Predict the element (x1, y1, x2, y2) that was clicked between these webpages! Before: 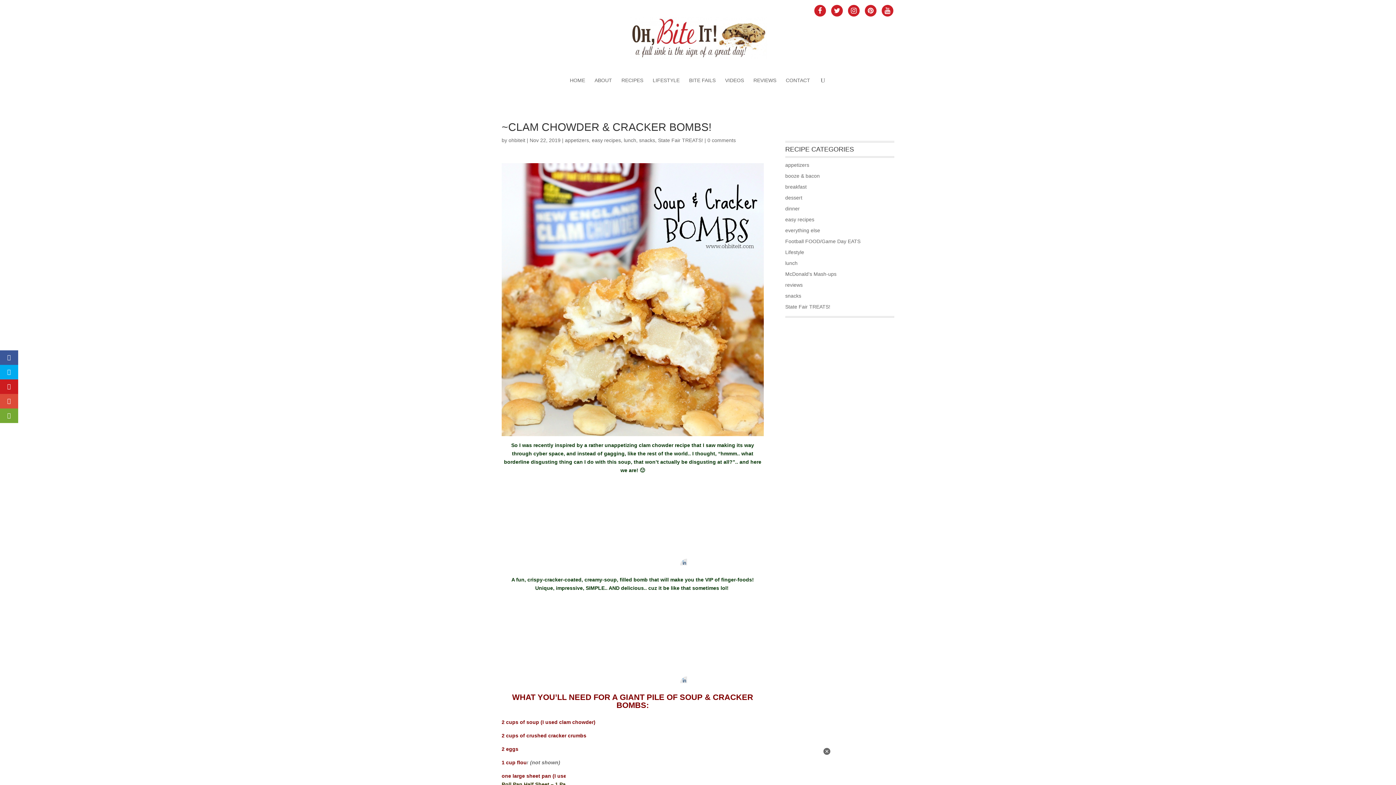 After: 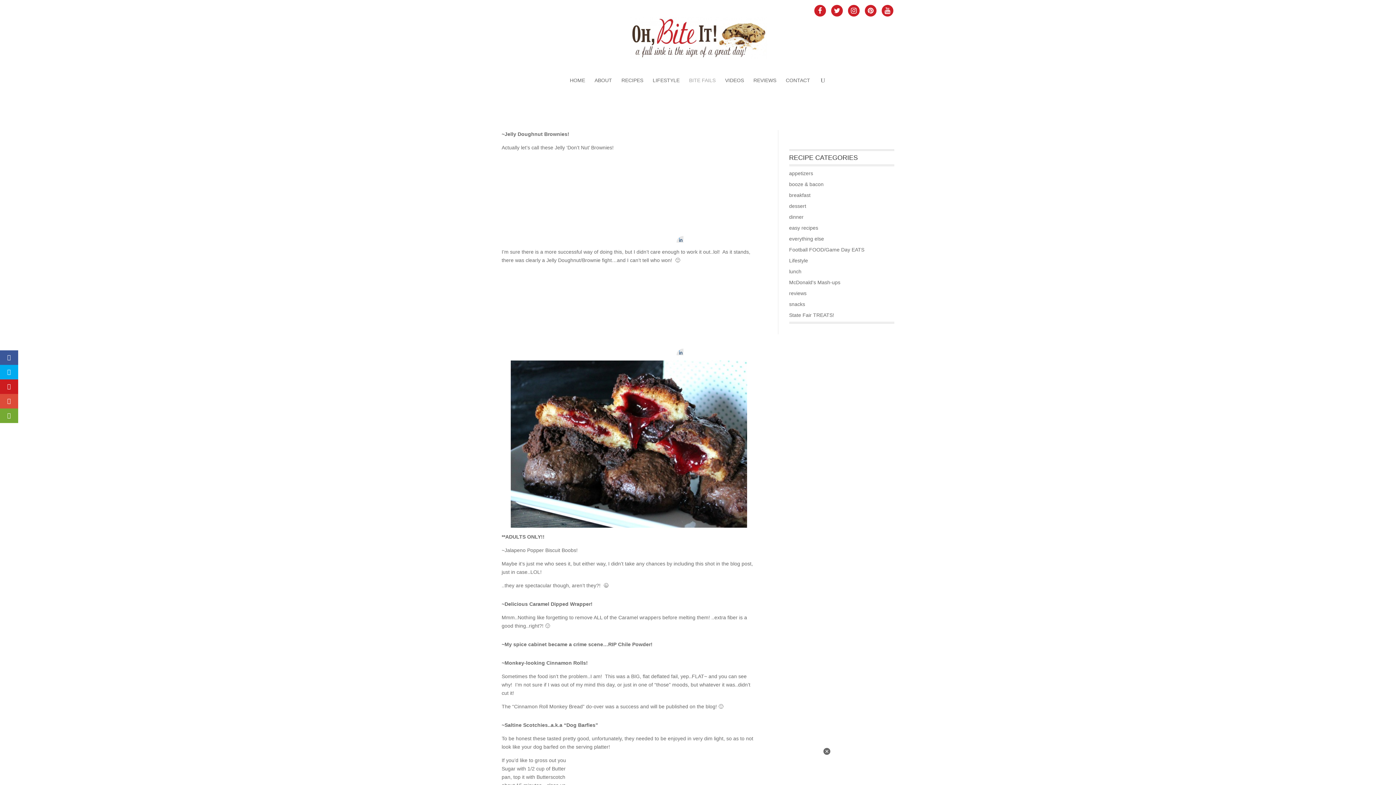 Action: label: BITE FAILS bbox: (689, 77, 715, 93)